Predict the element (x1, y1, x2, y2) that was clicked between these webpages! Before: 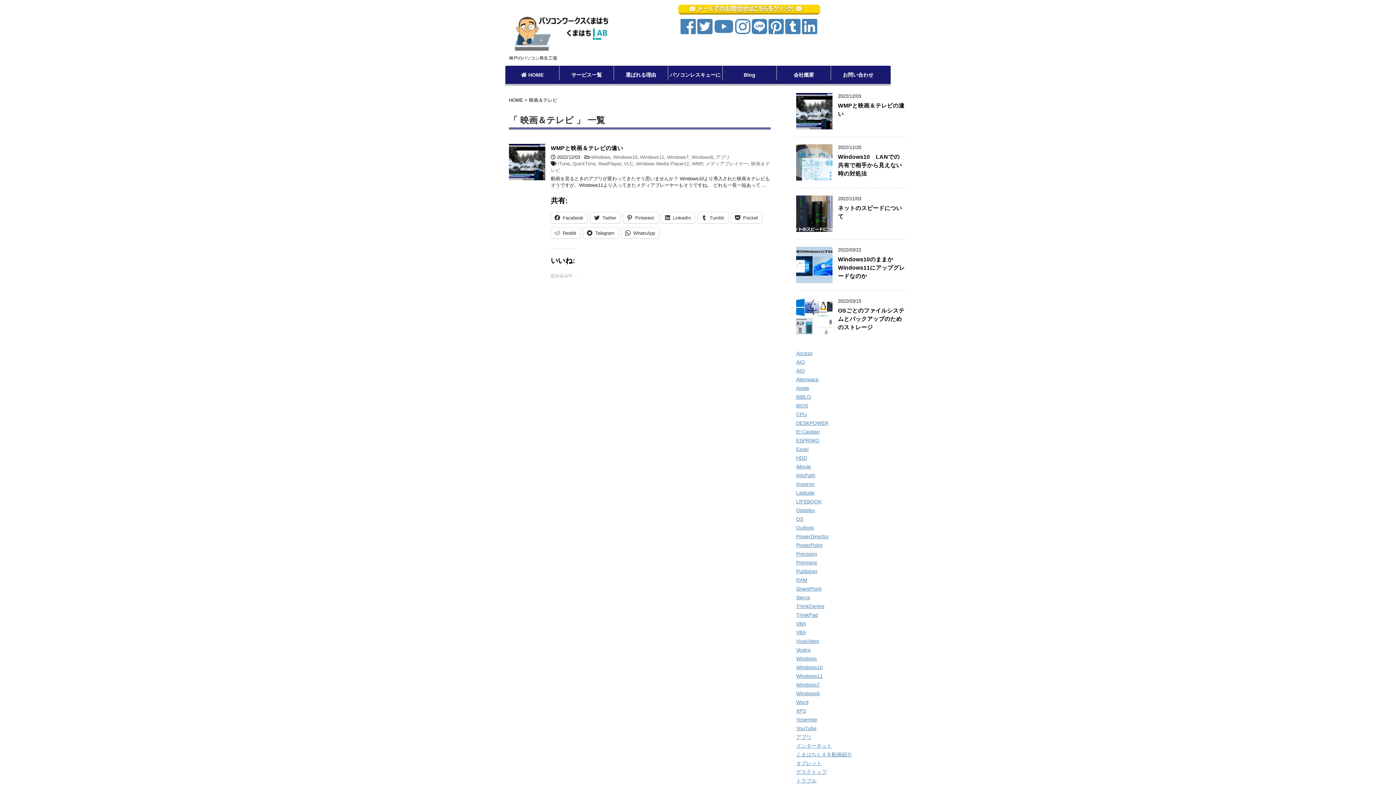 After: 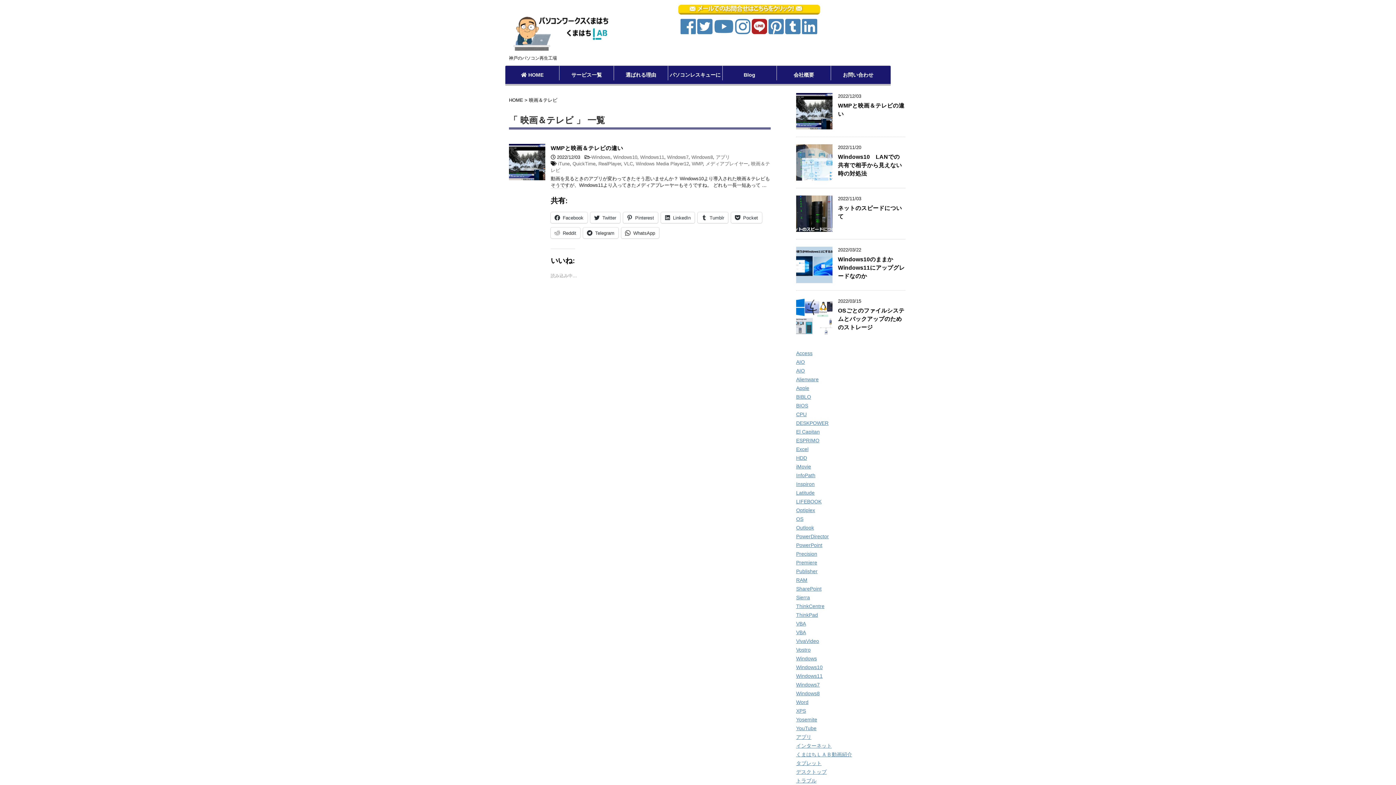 Action: bbox: (752, 28, 767, 34)